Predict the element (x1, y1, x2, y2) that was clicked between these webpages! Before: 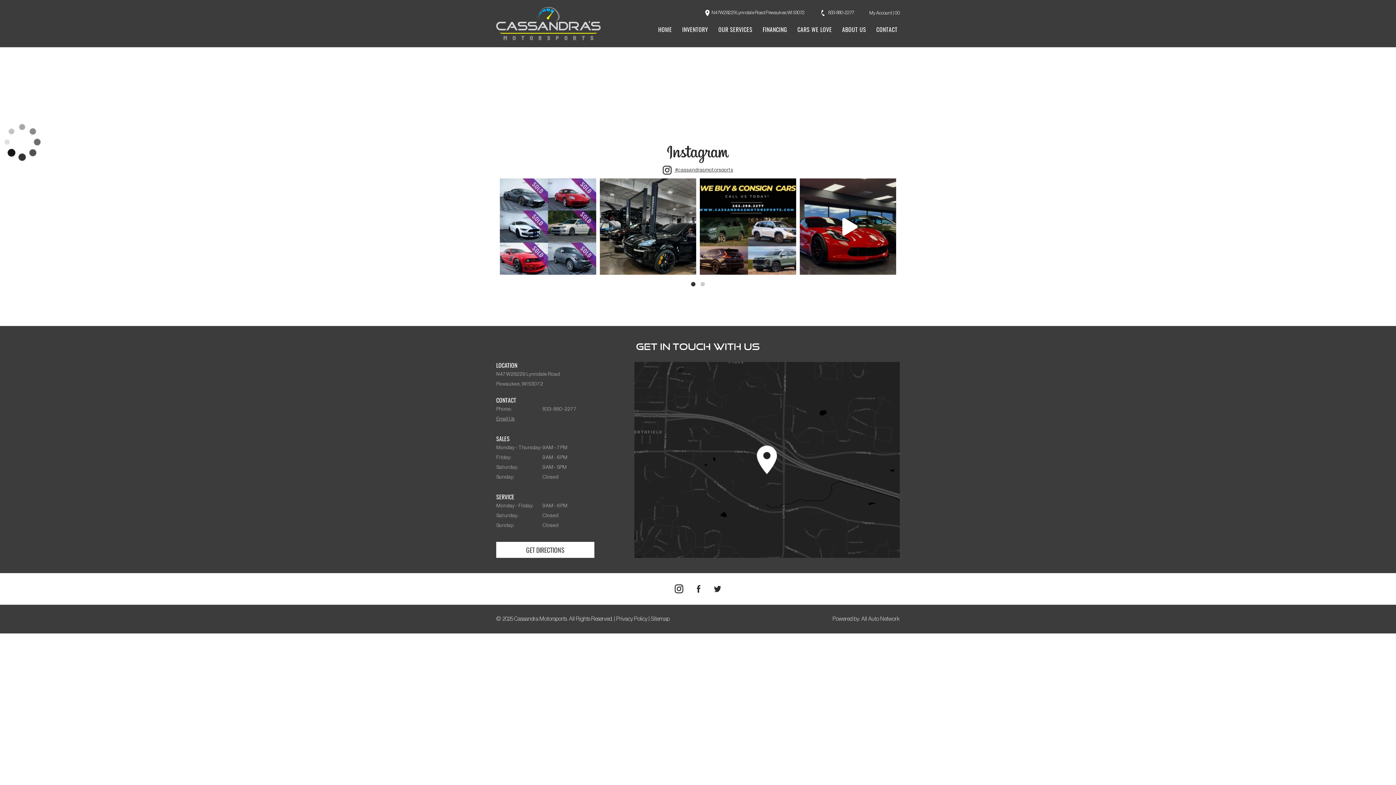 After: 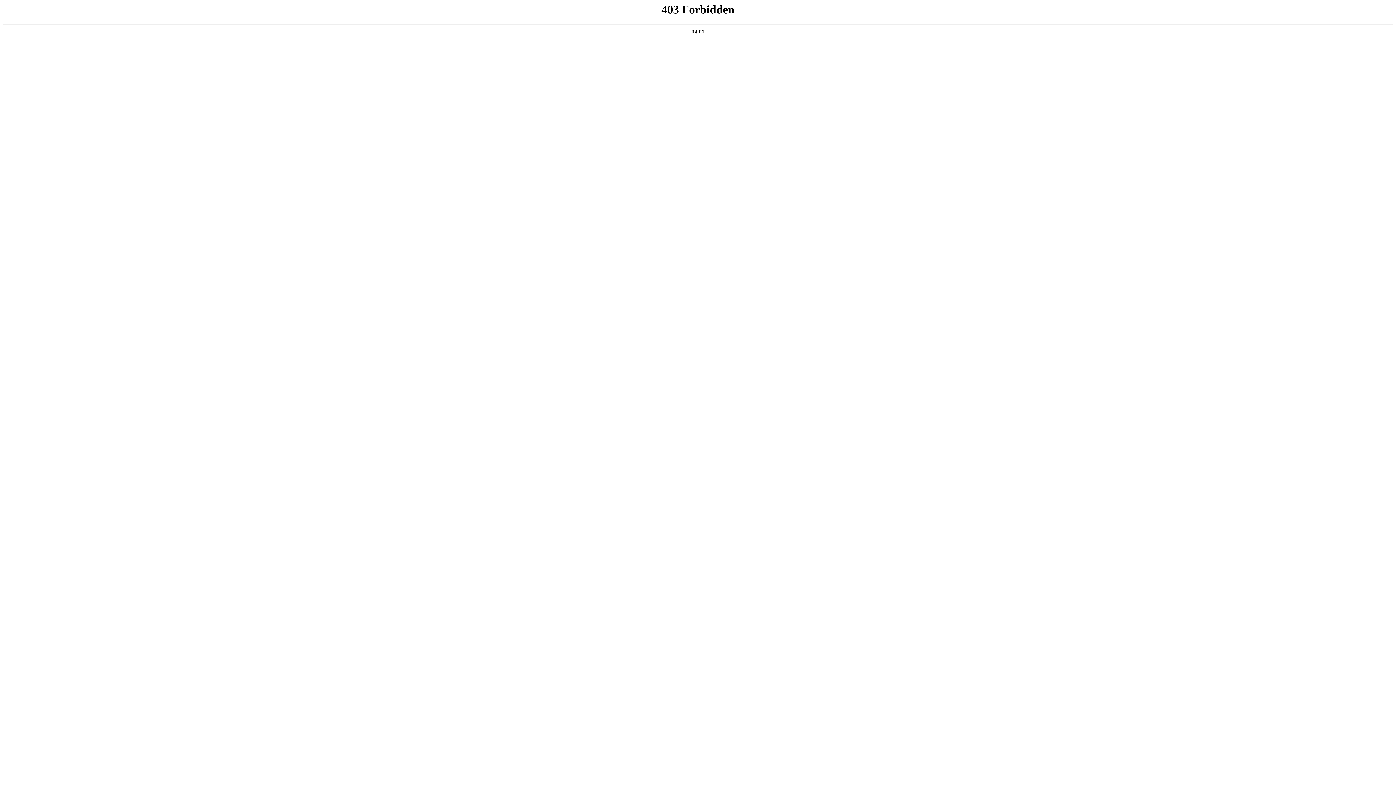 Action: bbox: (874, 24, 900, 34) label: CONTACT